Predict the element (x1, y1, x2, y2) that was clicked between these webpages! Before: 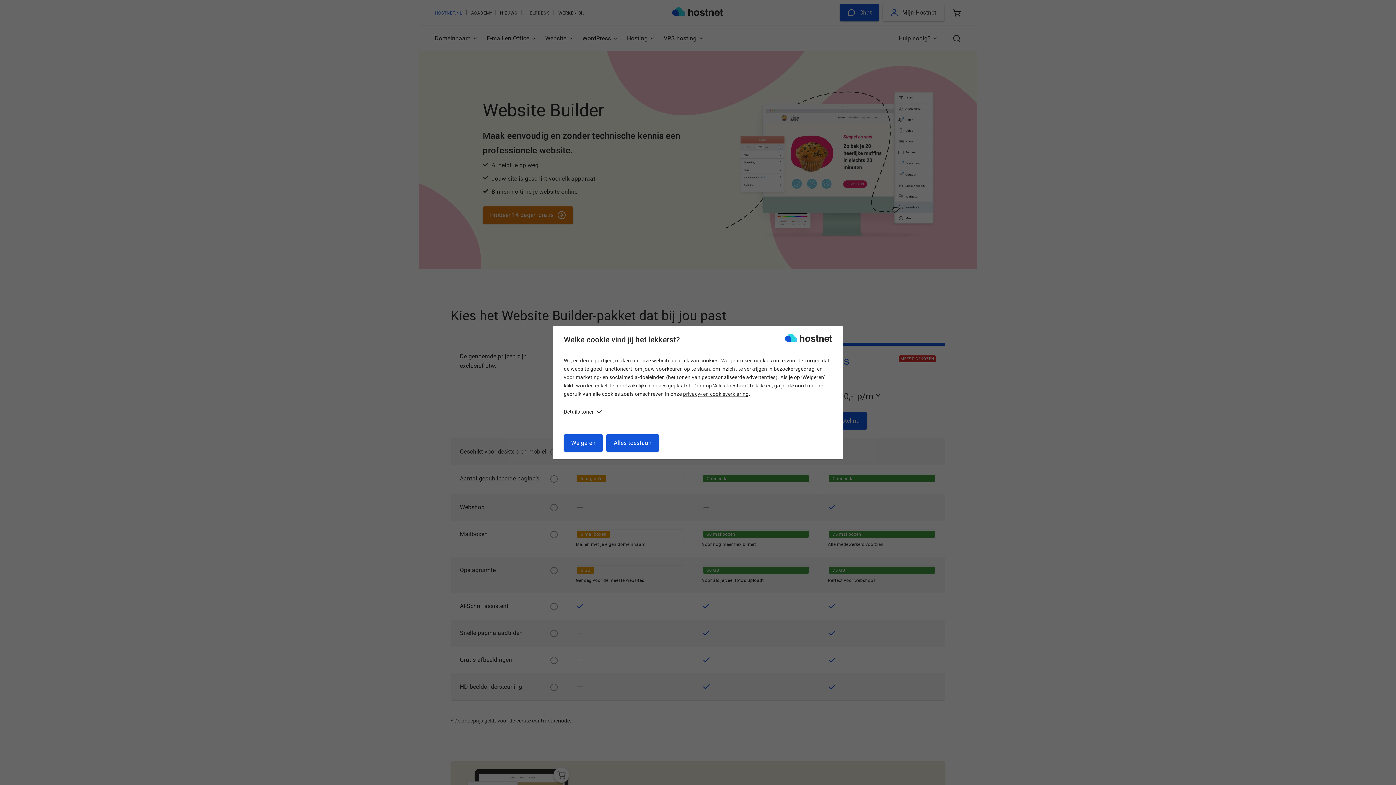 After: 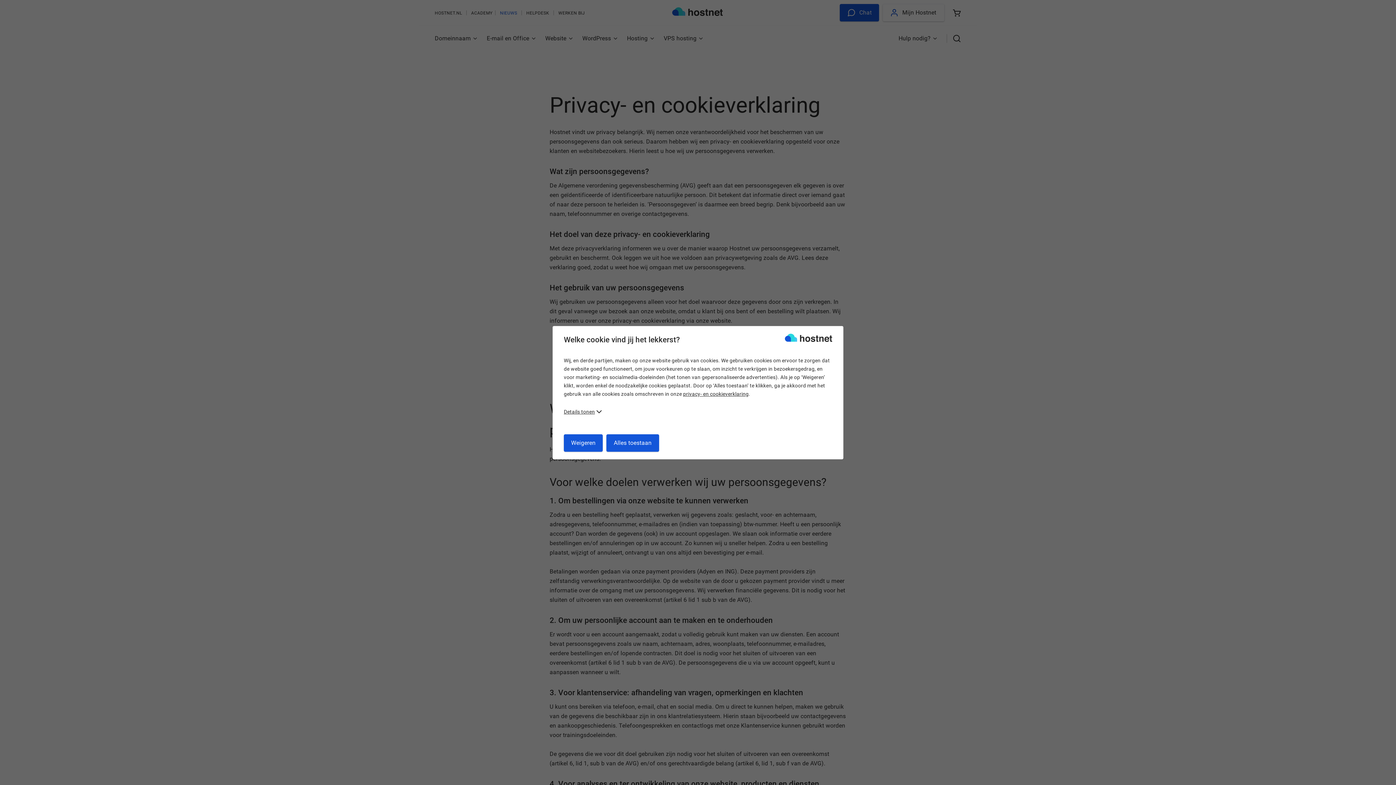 Action: label: privacy- en cookieverklaring bbox: (683, 391, 748, 396)